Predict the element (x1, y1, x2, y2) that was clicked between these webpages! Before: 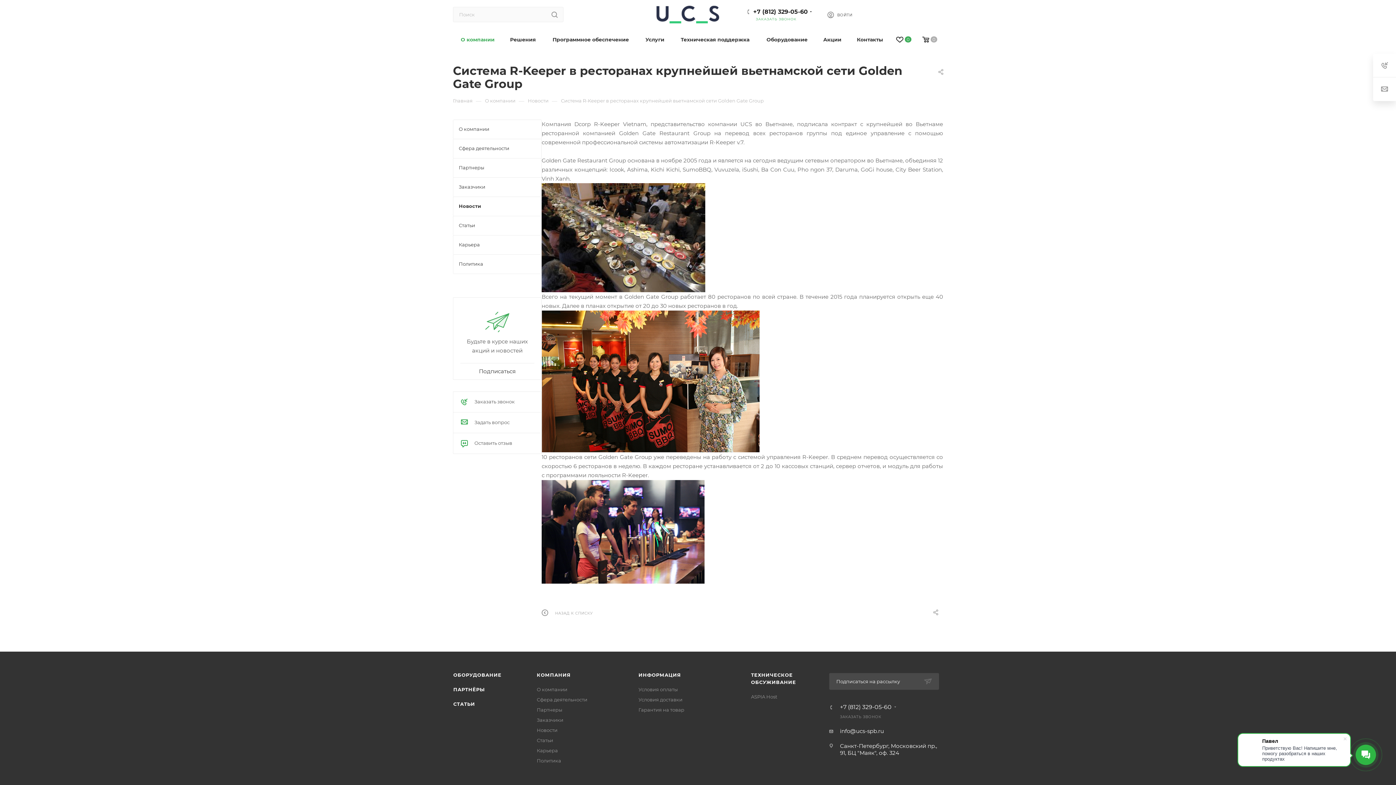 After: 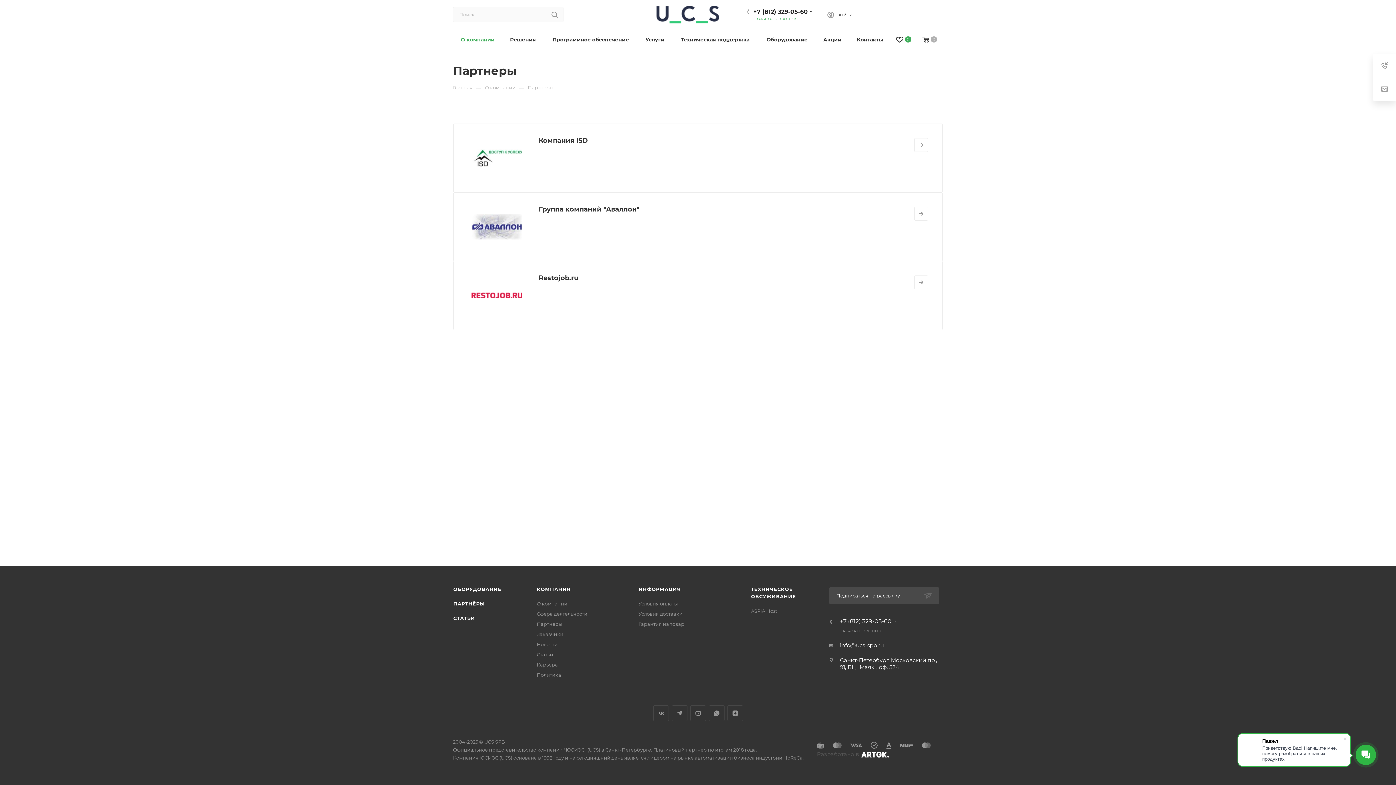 Action: label: Партнеры bbox: (453, 158, 541, 177)